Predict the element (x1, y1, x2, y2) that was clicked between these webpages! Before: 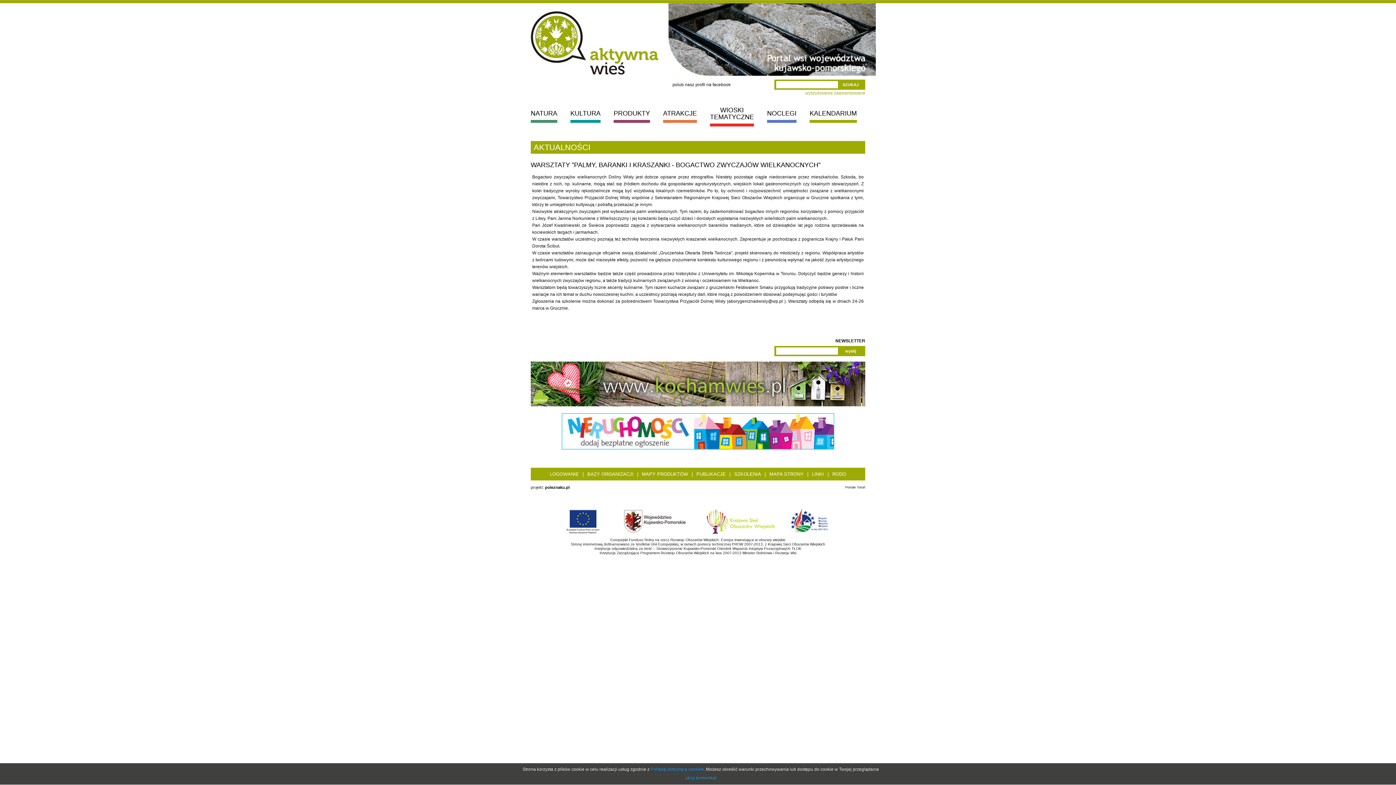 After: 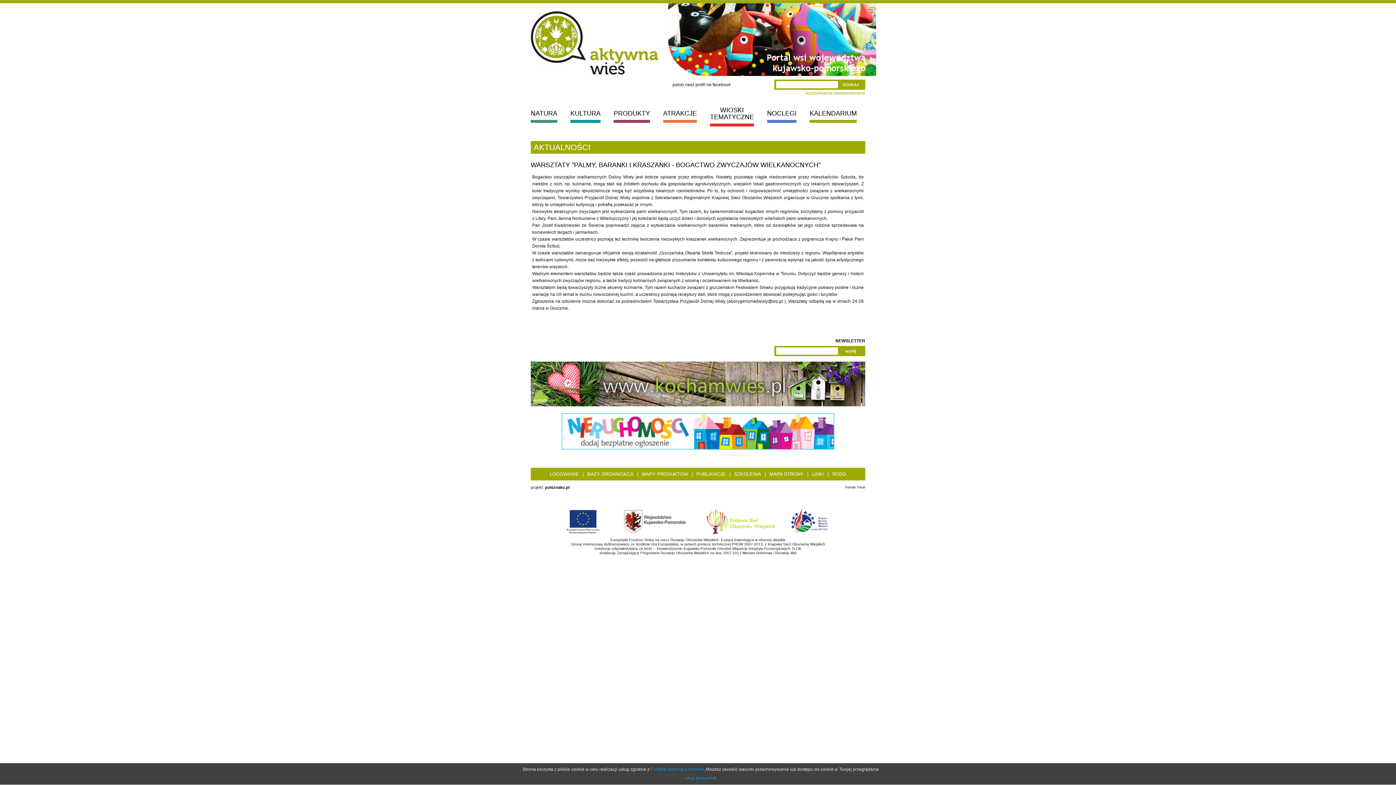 Action: label: Portale Toruń bbox: (845, 485, 865, 489)